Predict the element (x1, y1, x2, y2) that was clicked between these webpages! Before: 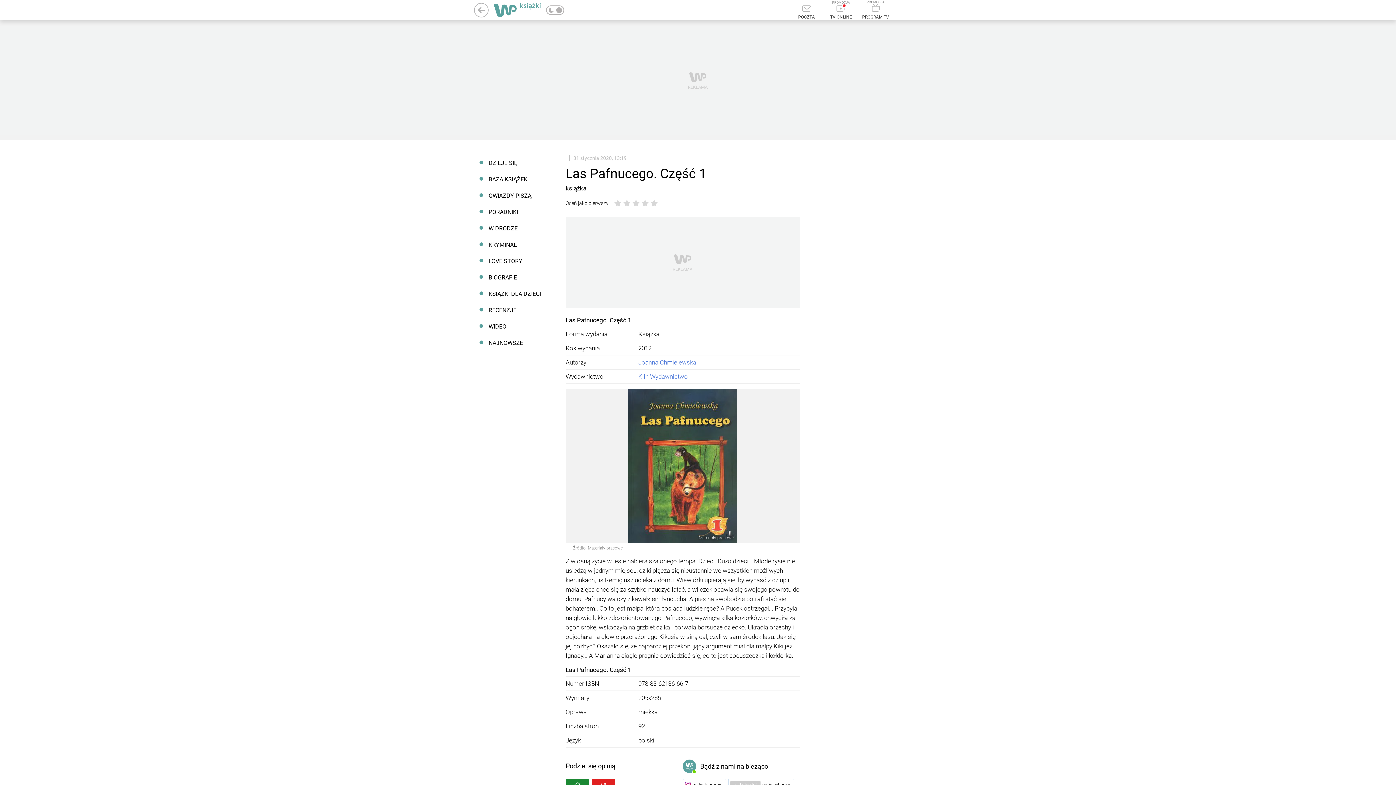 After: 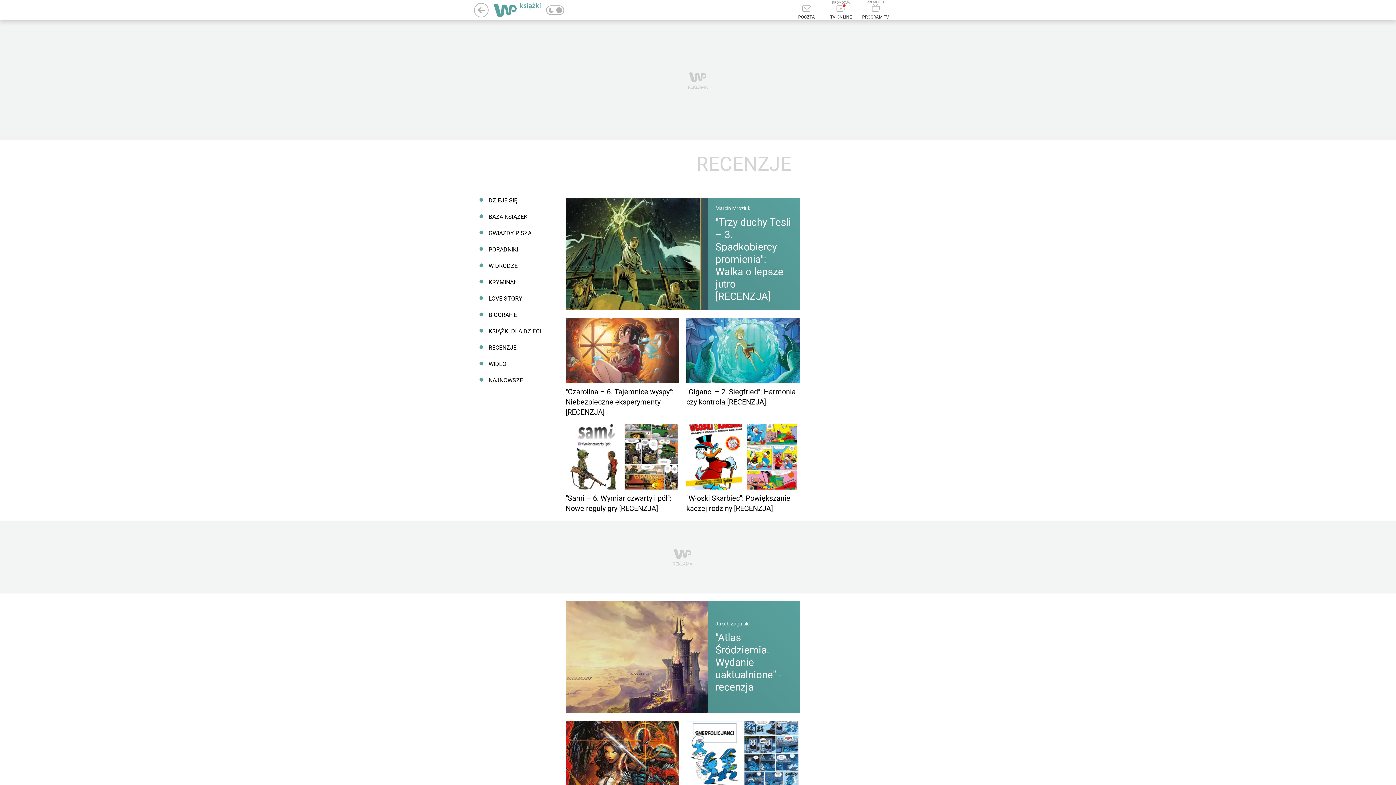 Action: bbox: (474, 302, 550, 318) label: RECENZJE